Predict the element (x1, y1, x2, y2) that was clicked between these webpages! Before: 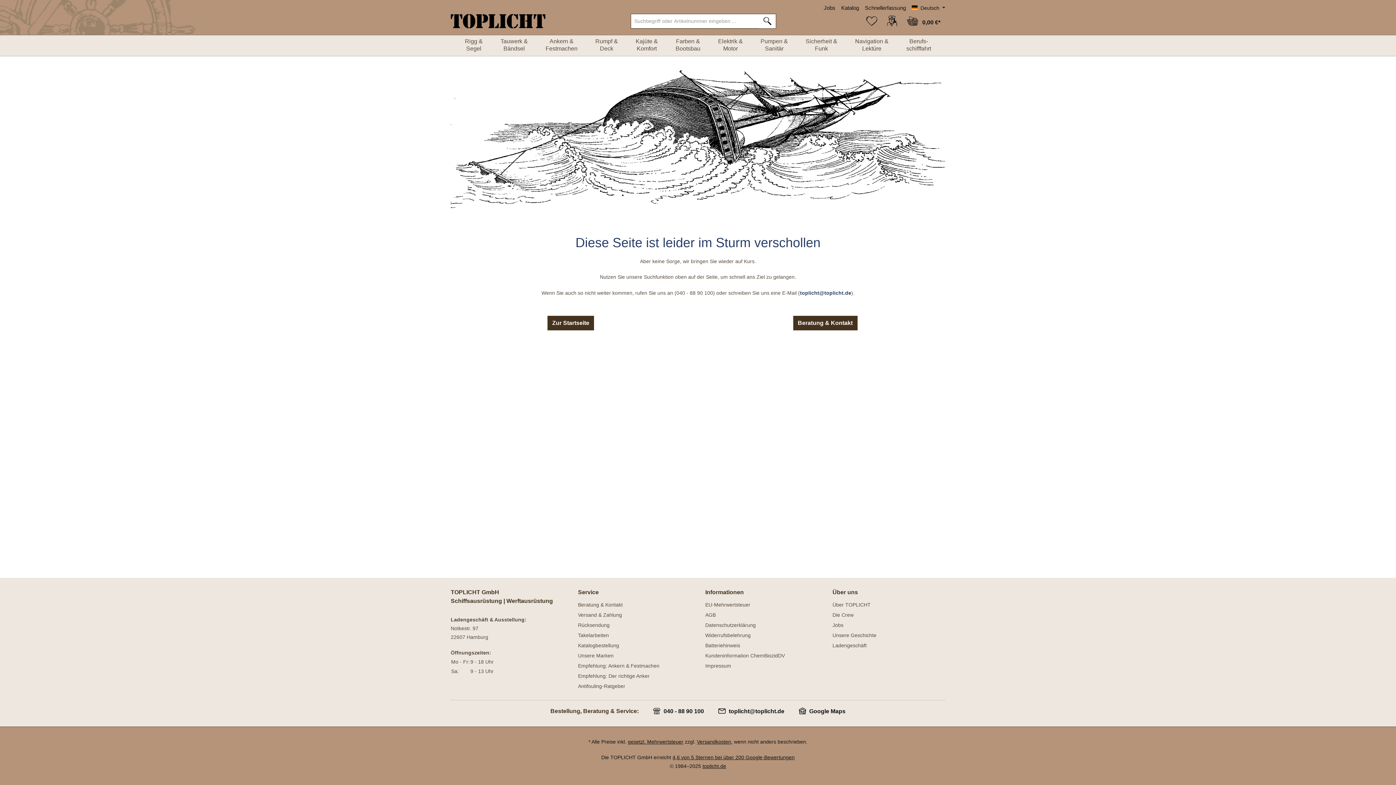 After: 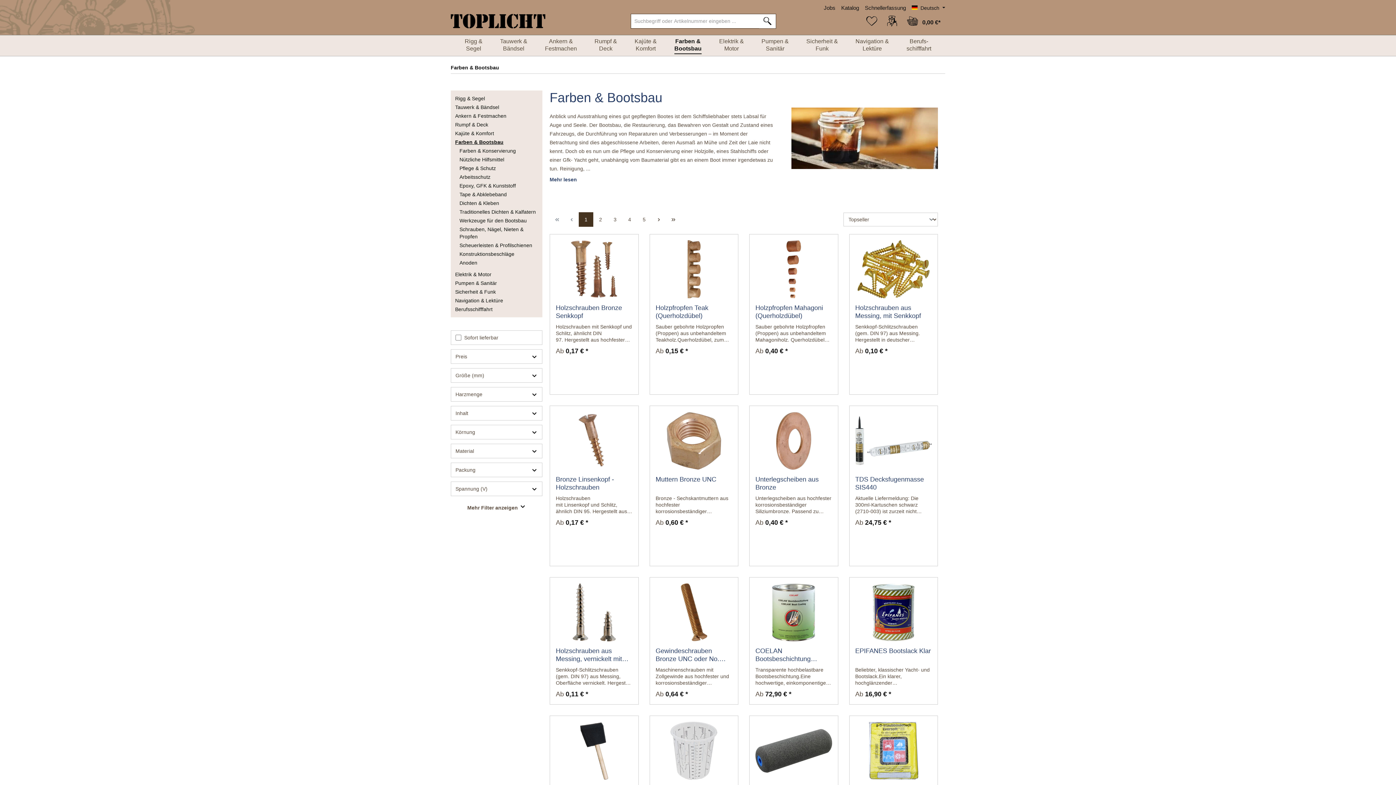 Action: label: Farben &
Bootsbau bbox: (672, 34, 704, 56)